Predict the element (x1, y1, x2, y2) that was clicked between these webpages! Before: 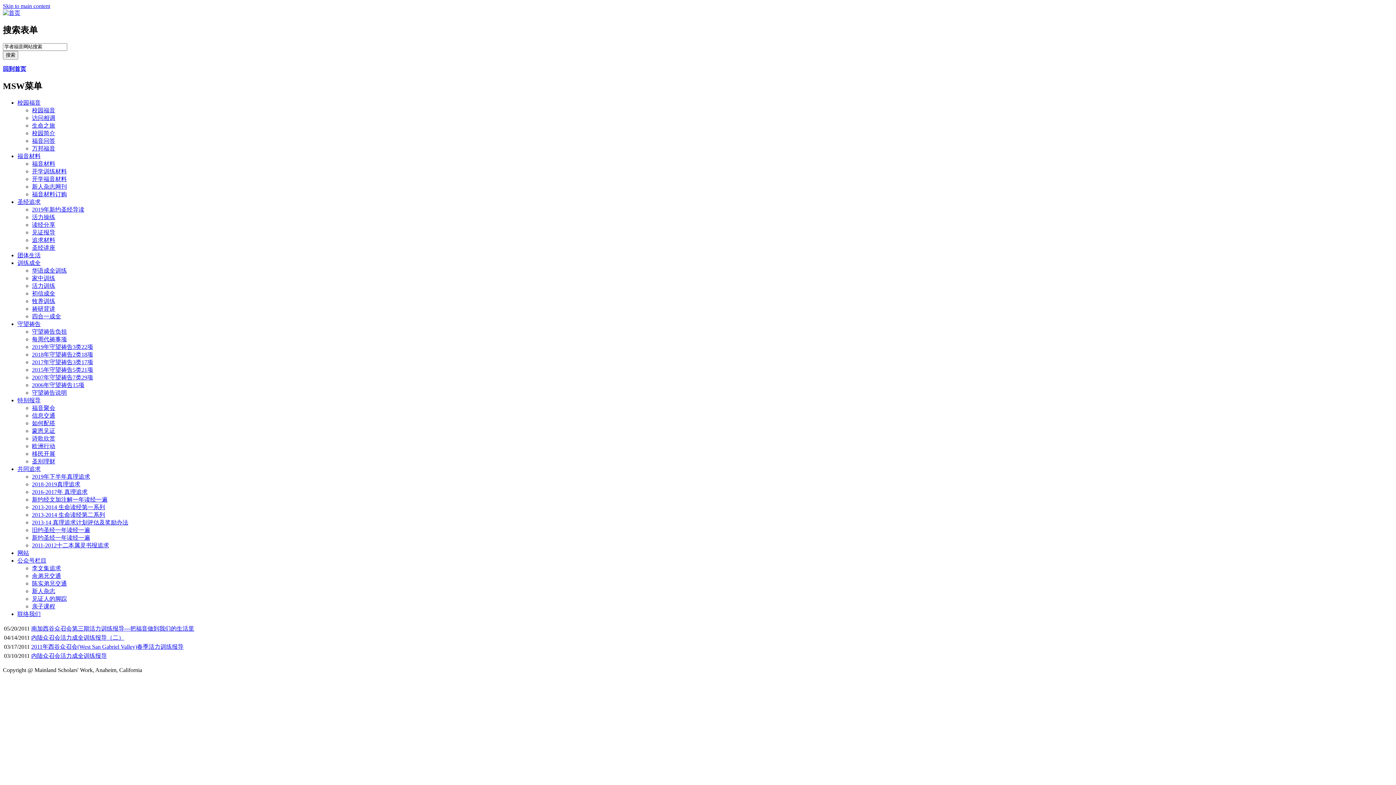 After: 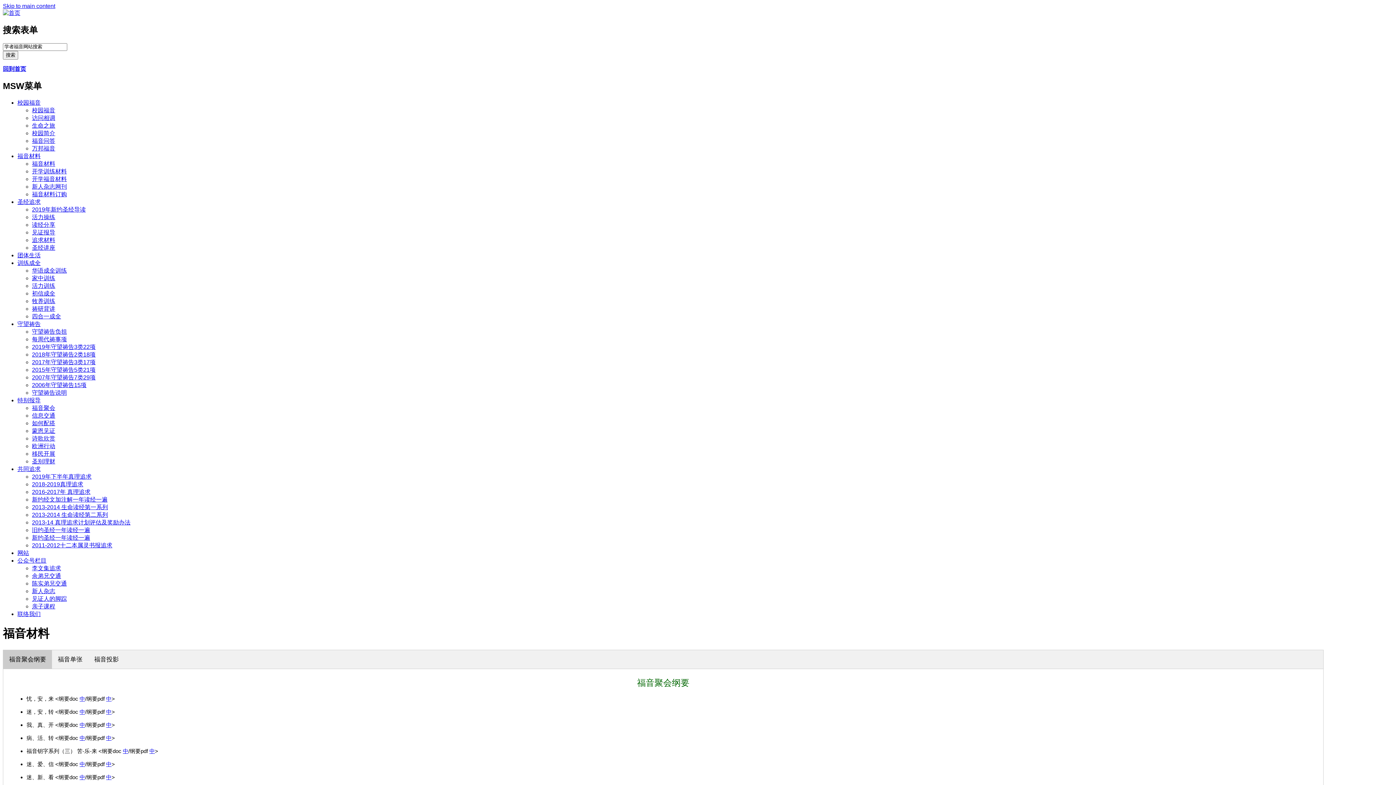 Action: label: 福音材料 bbox: (17, 152, 40, 159)